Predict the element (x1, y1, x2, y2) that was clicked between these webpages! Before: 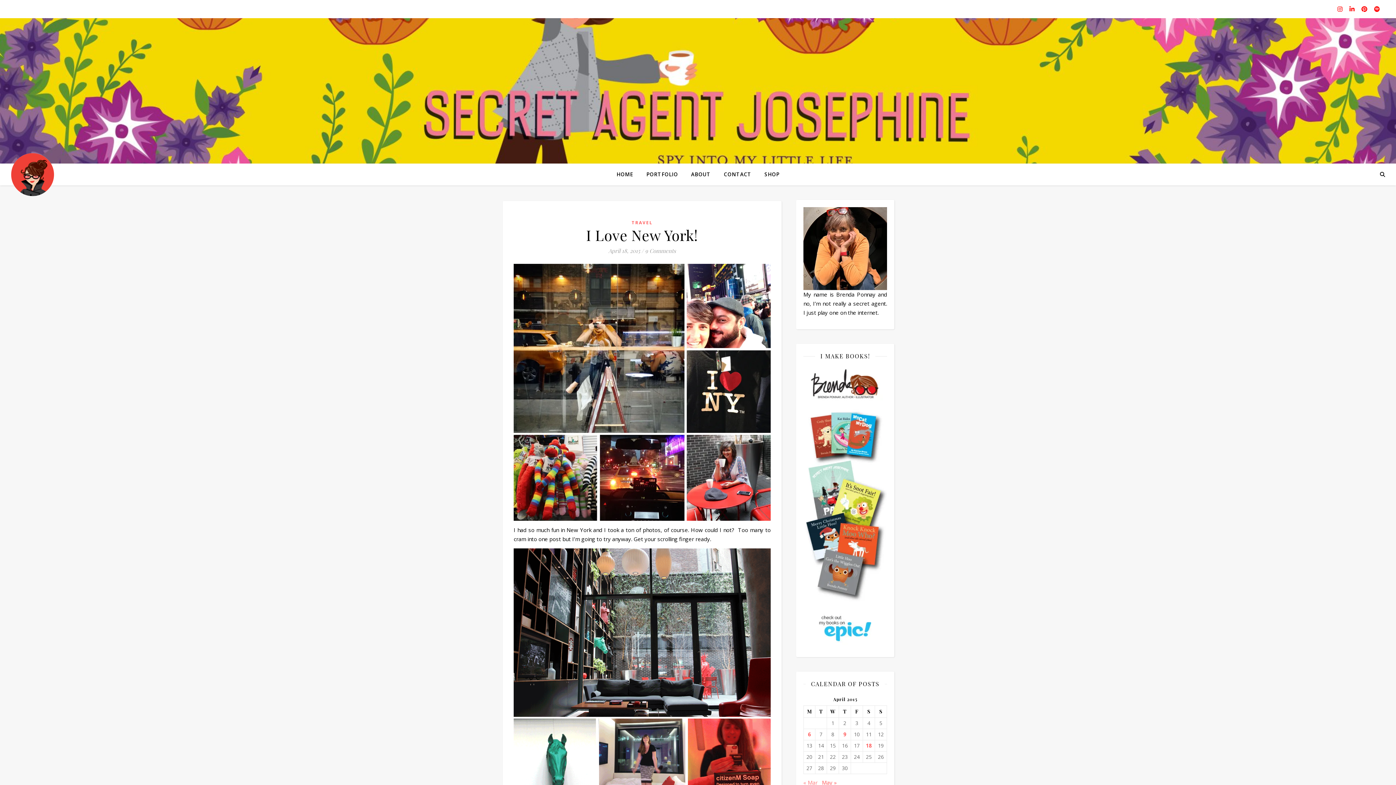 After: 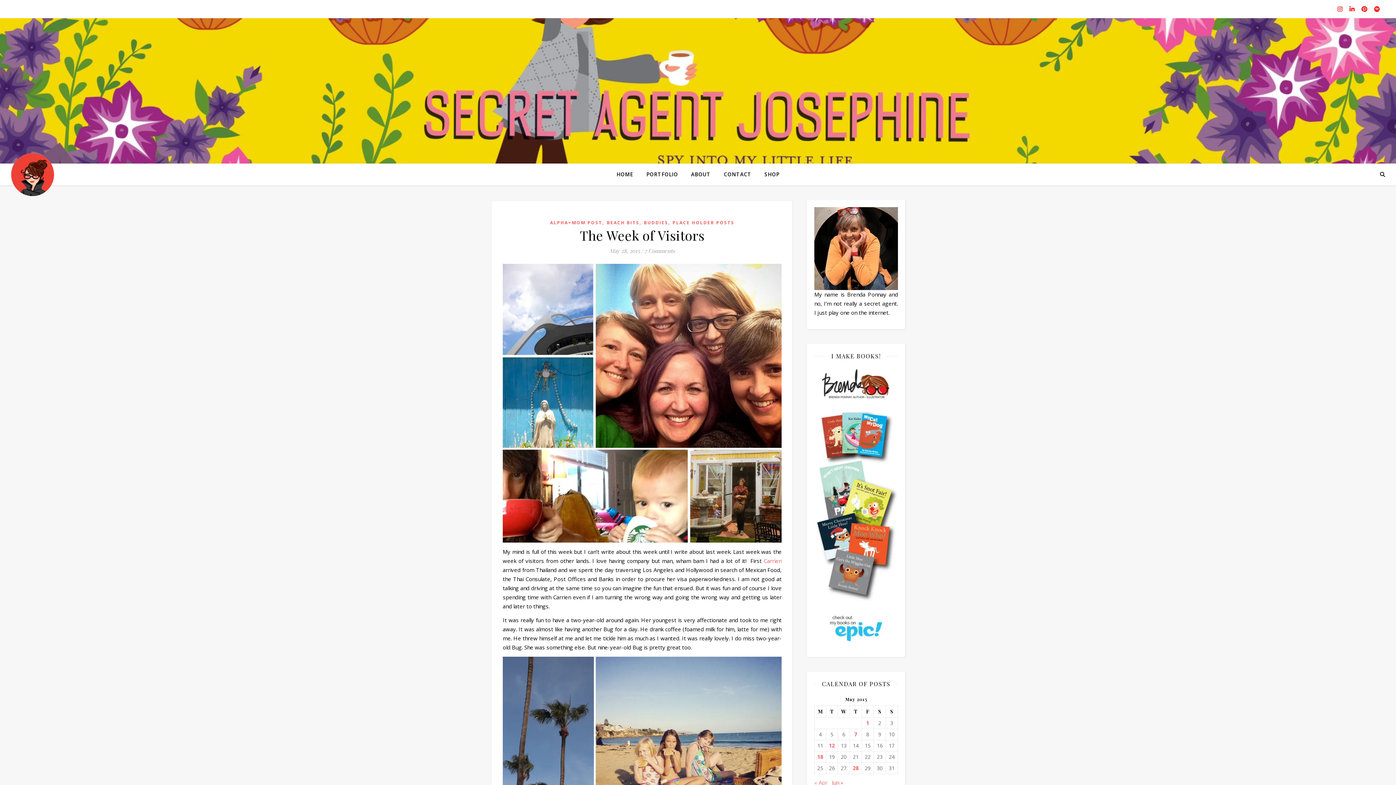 Action: bbox: (822, 779, 837, 786) label: May »